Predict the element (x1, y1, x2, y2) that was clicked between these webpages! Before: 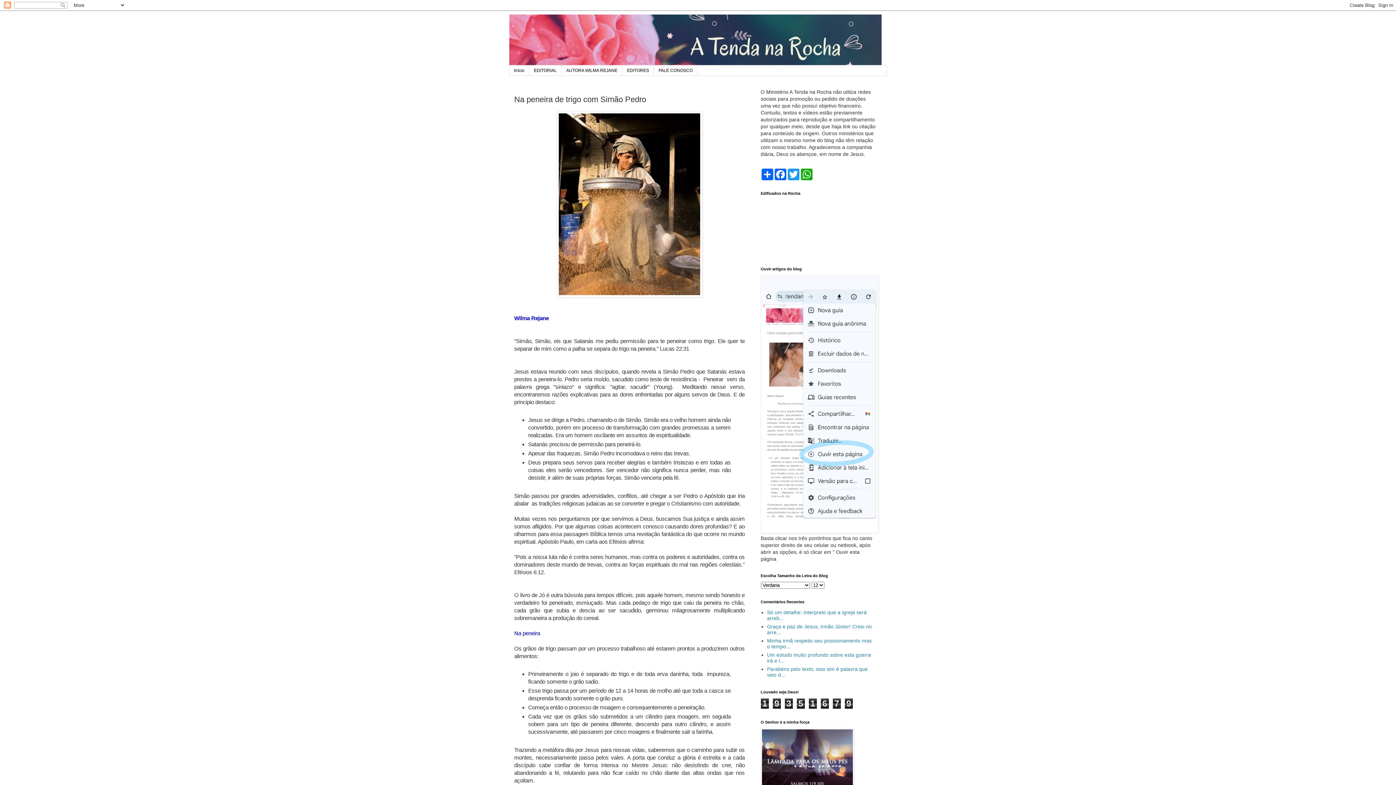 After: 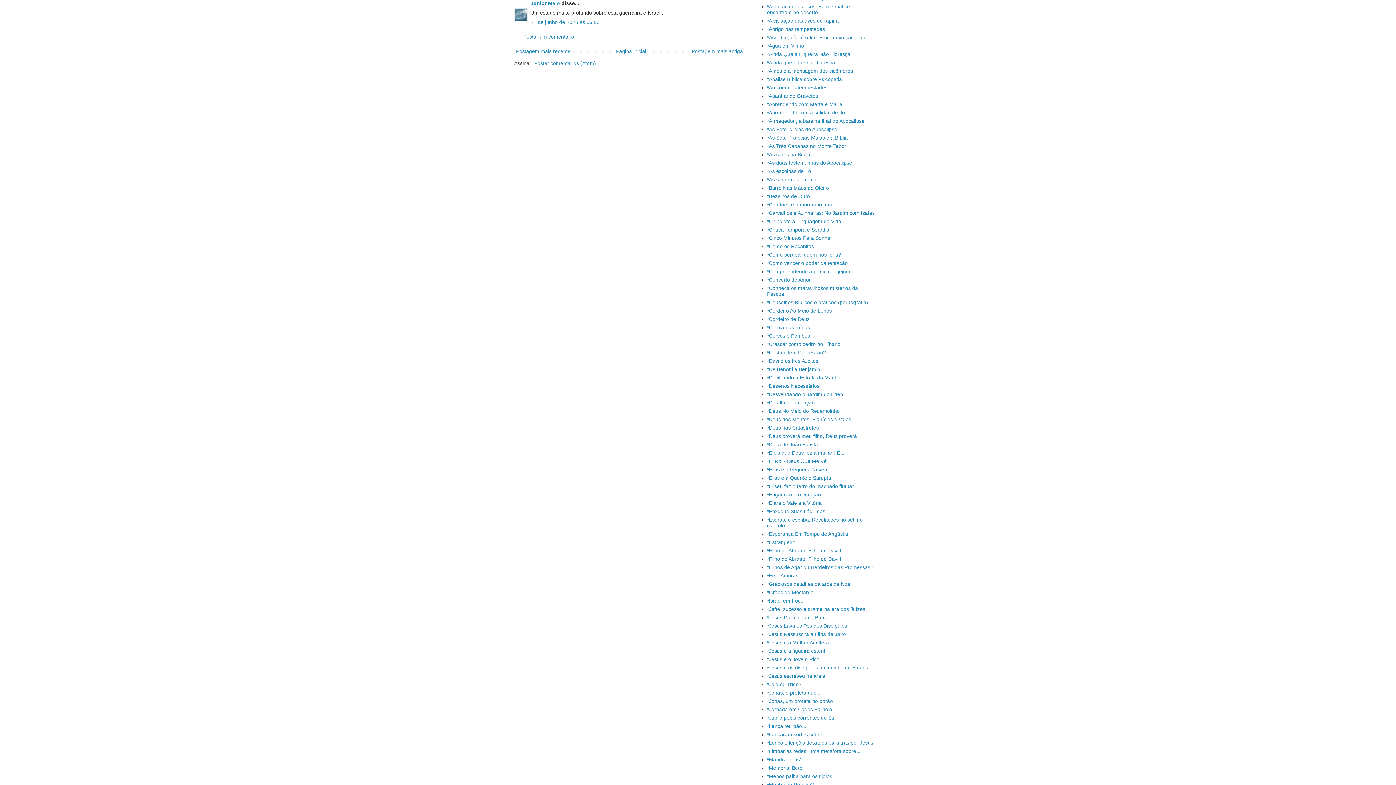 Action: label: Um estudo muito profundo sobre esta guerra irá e I... bbox: (767, 652, 871, 663)